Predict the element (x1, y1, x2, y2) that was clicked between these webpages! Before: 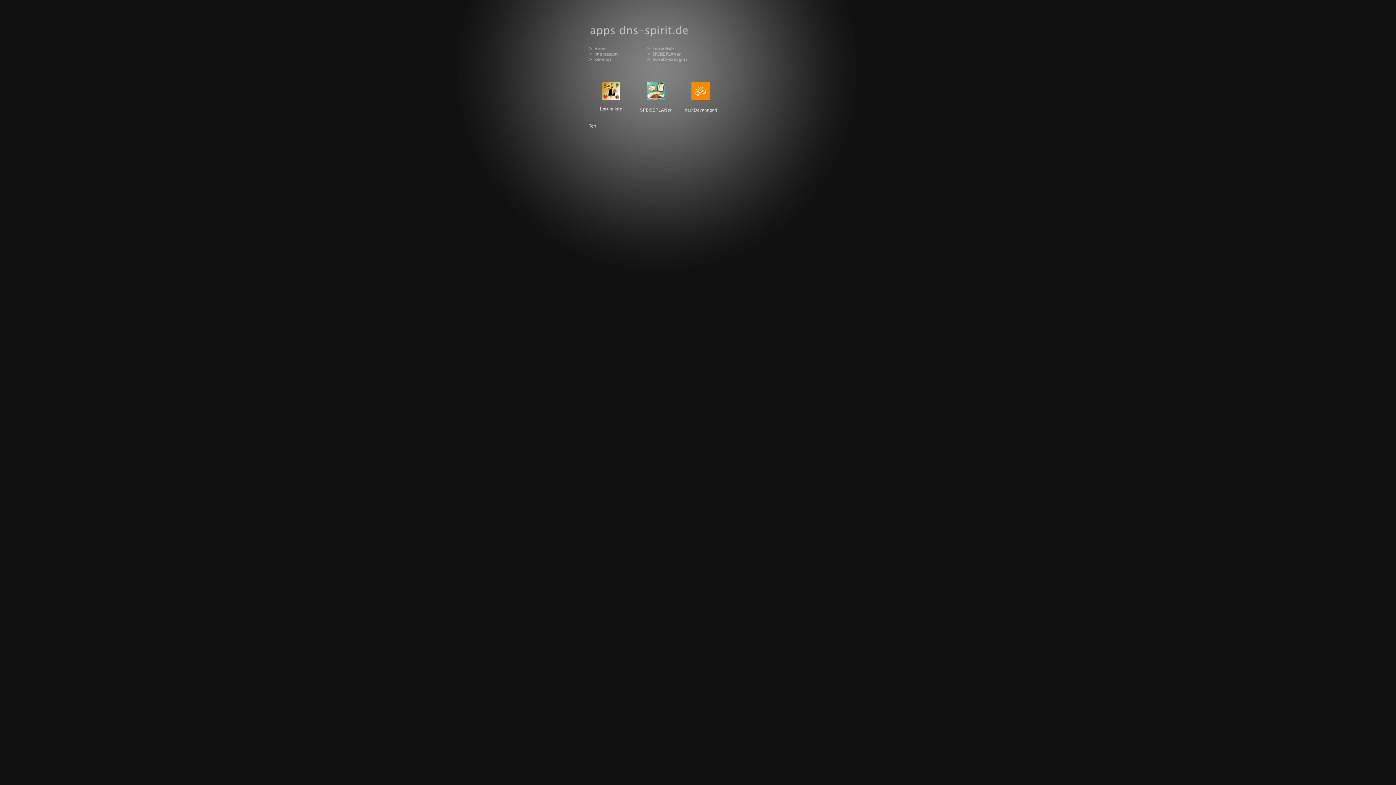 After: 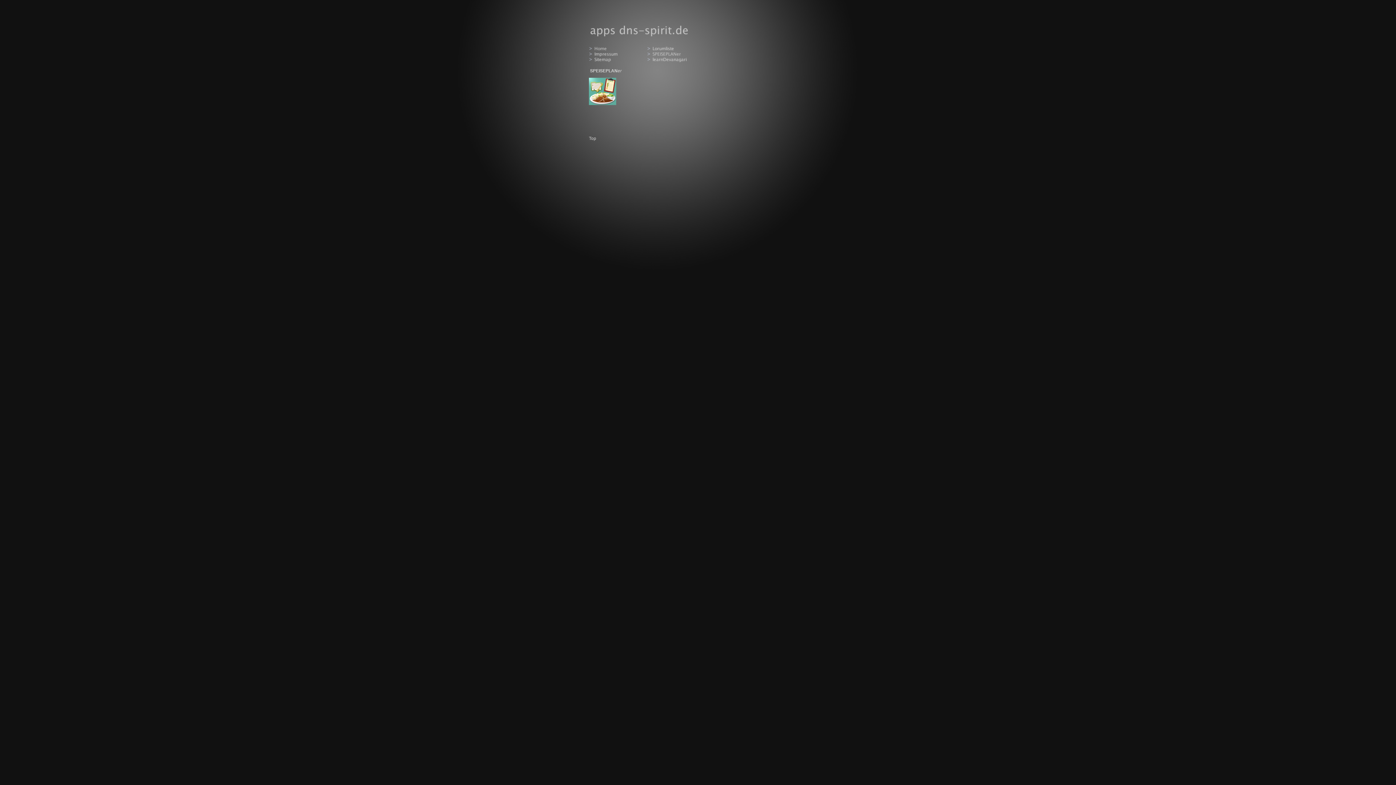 Action: bbox: (646, 96, 664, 101)